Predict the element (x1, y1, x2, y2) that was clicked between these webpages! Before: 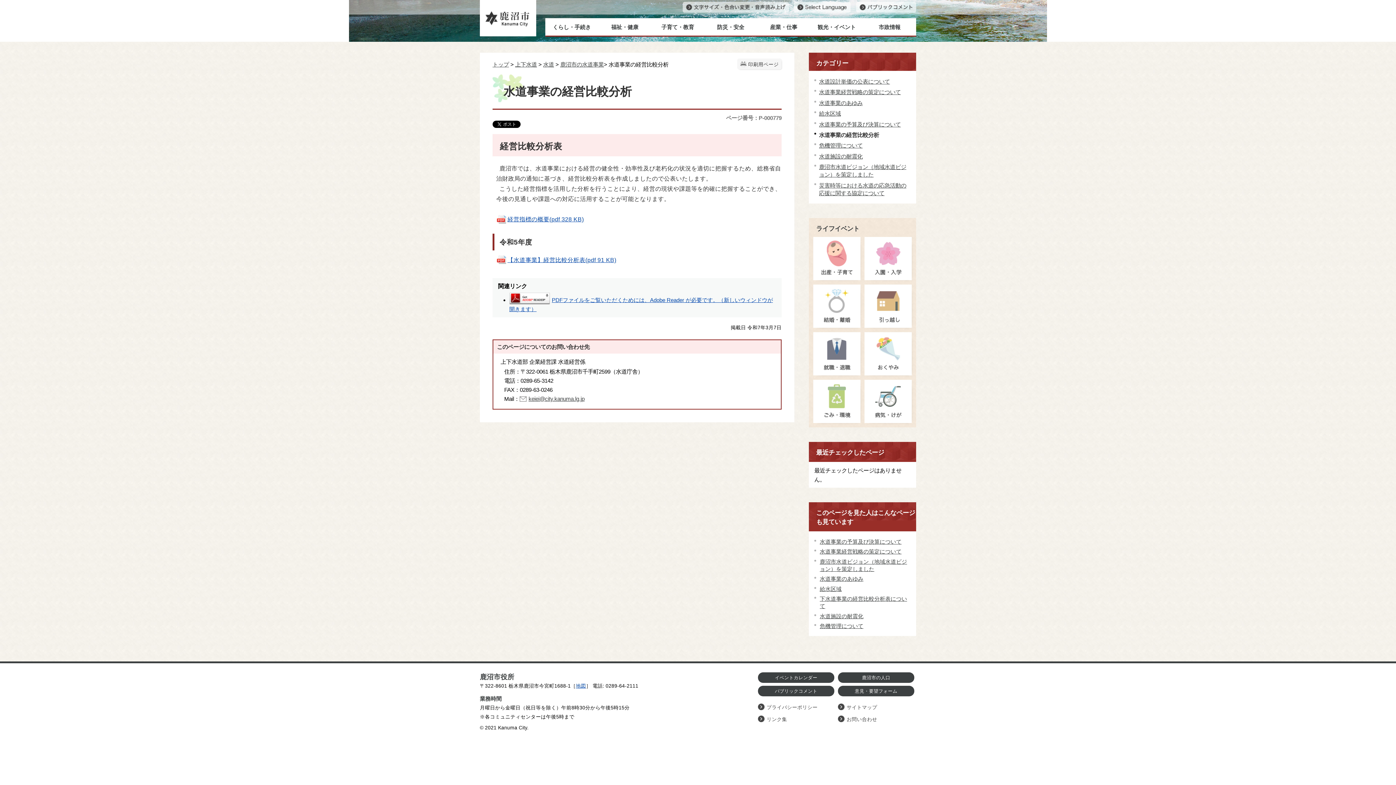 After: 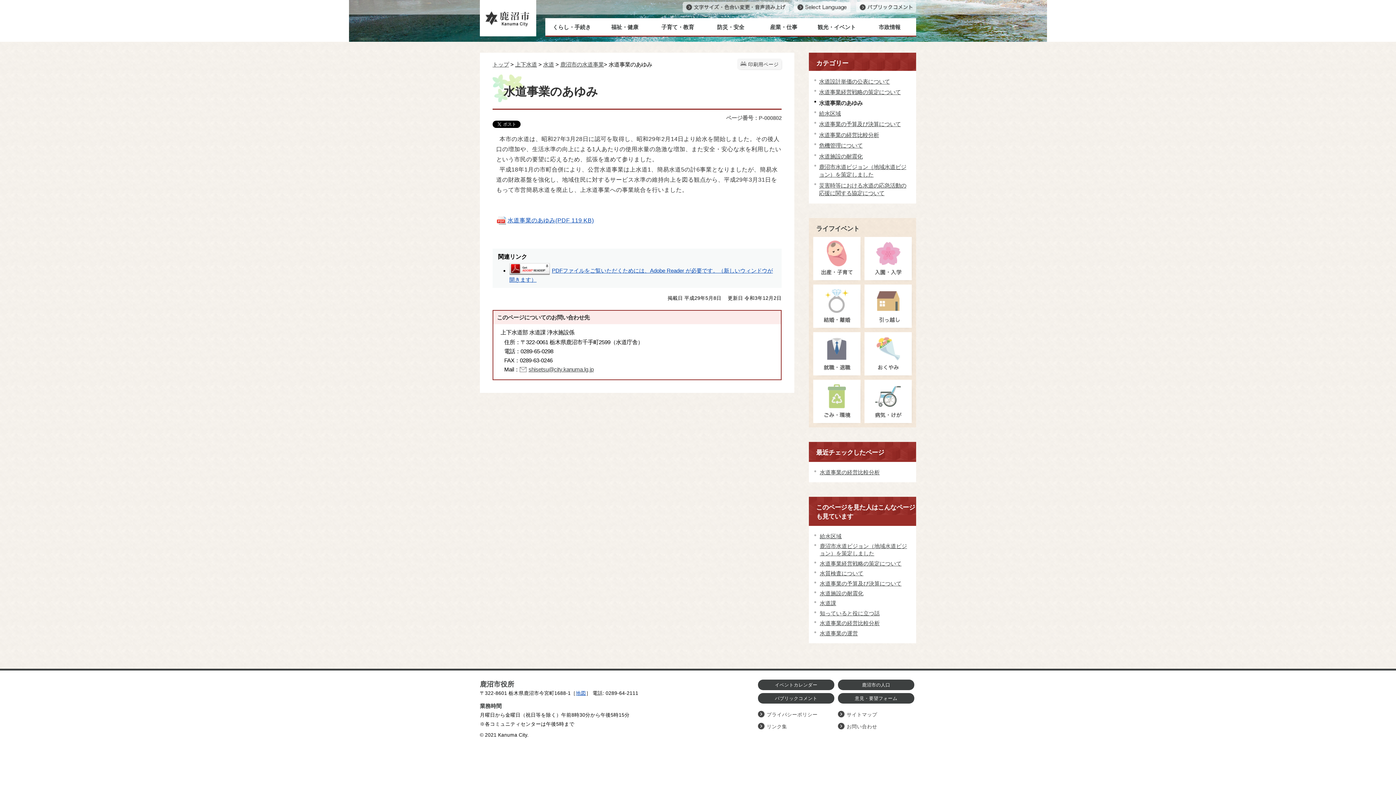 Action: label: 水道事業のあゆみ bbox: (820, 576, 863, 582)